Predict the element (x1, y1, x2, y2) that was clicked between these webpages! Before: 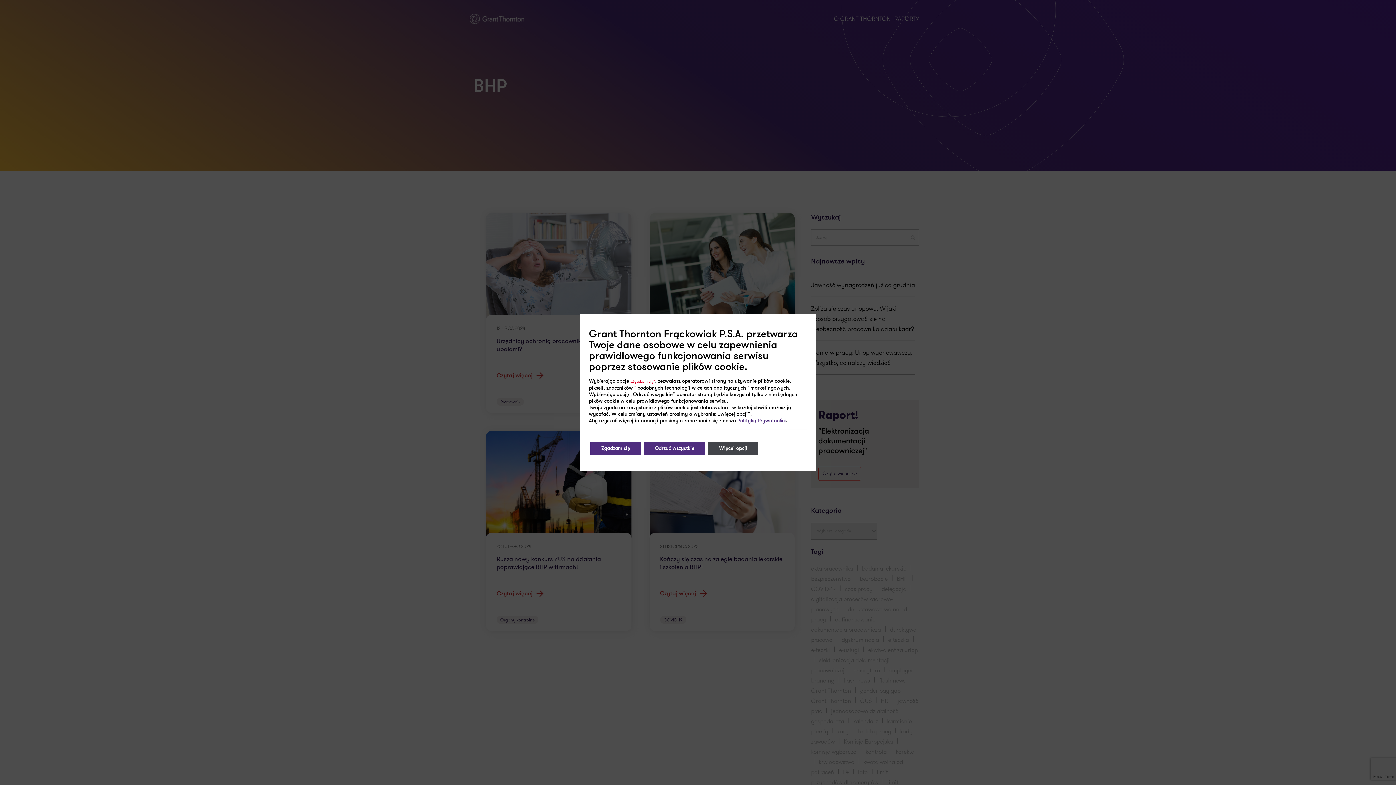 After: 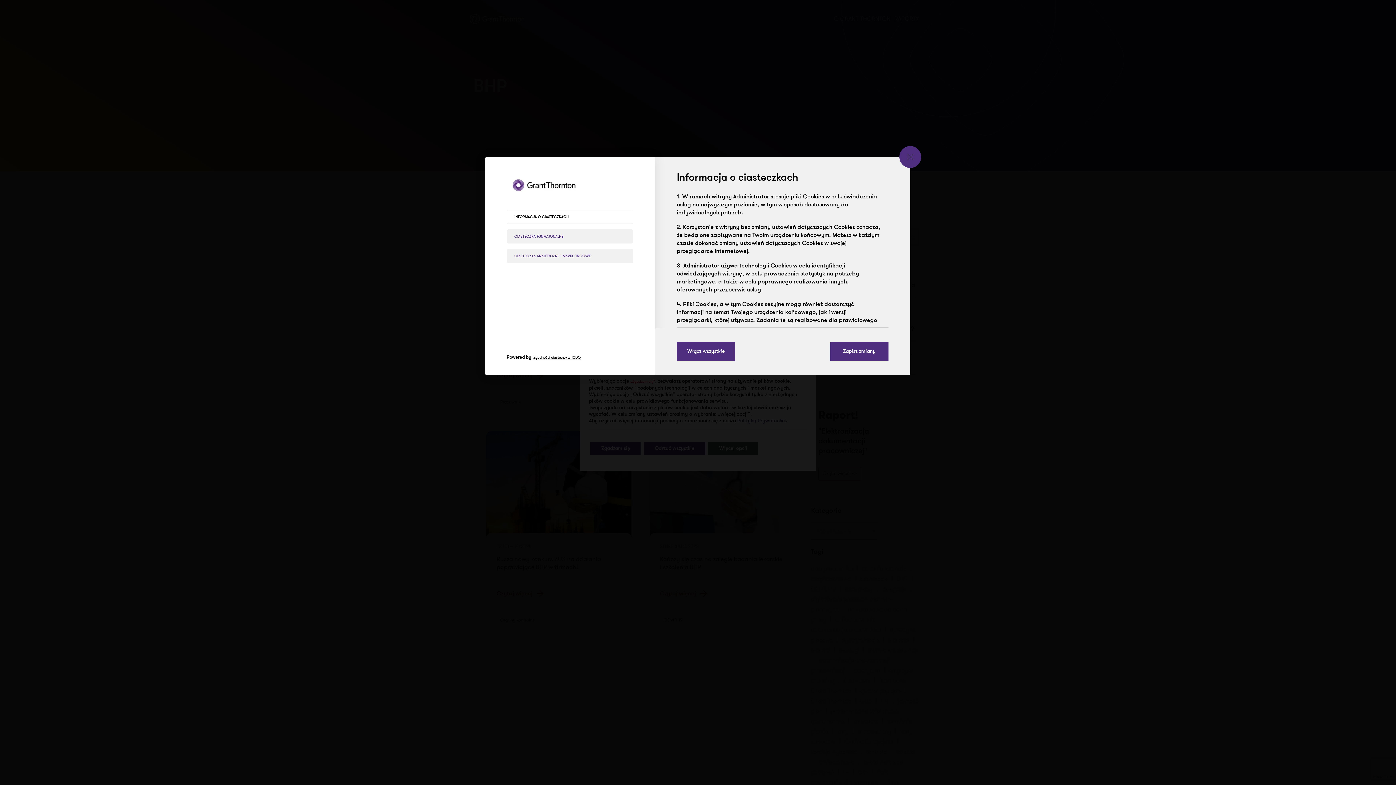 Action: label: Więcej opcji bbox: (708, 442, 758, 455)